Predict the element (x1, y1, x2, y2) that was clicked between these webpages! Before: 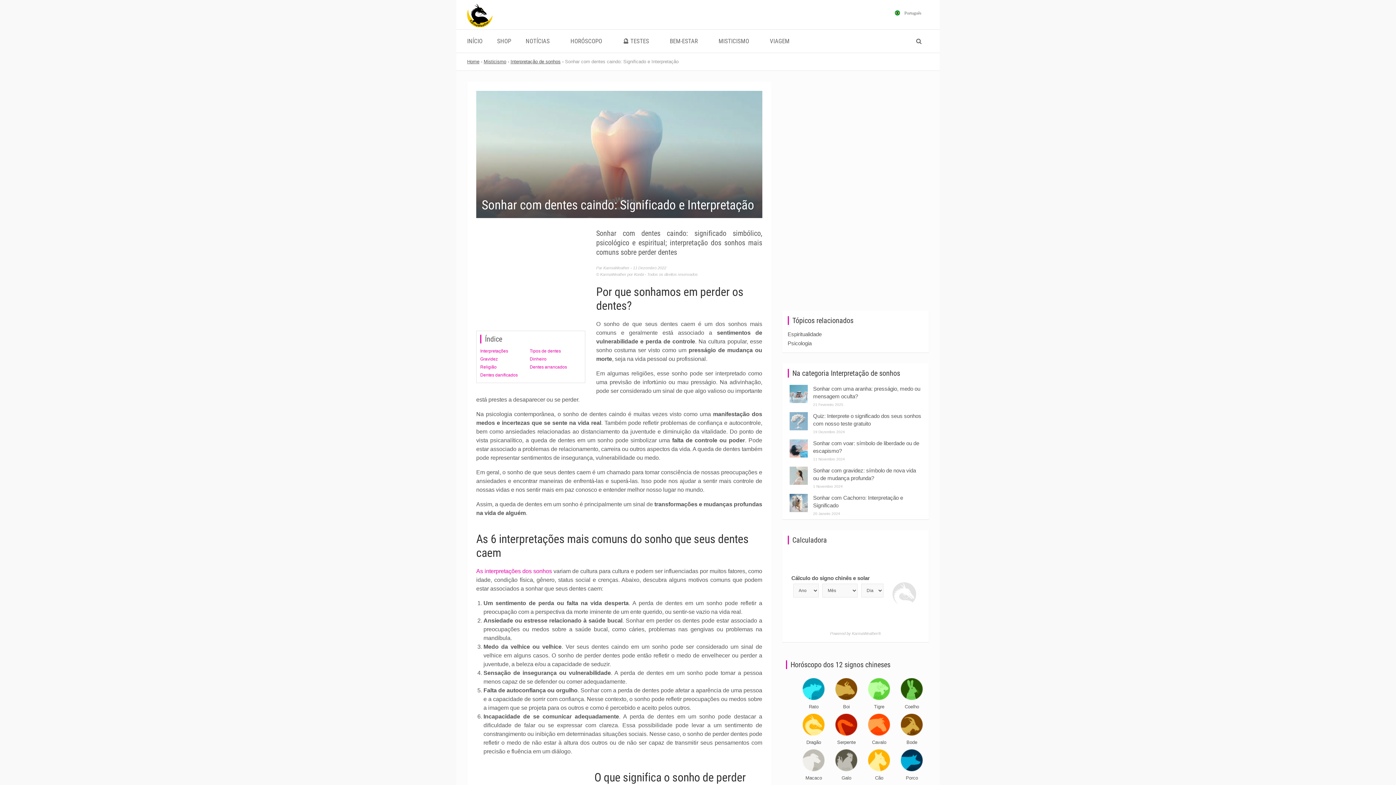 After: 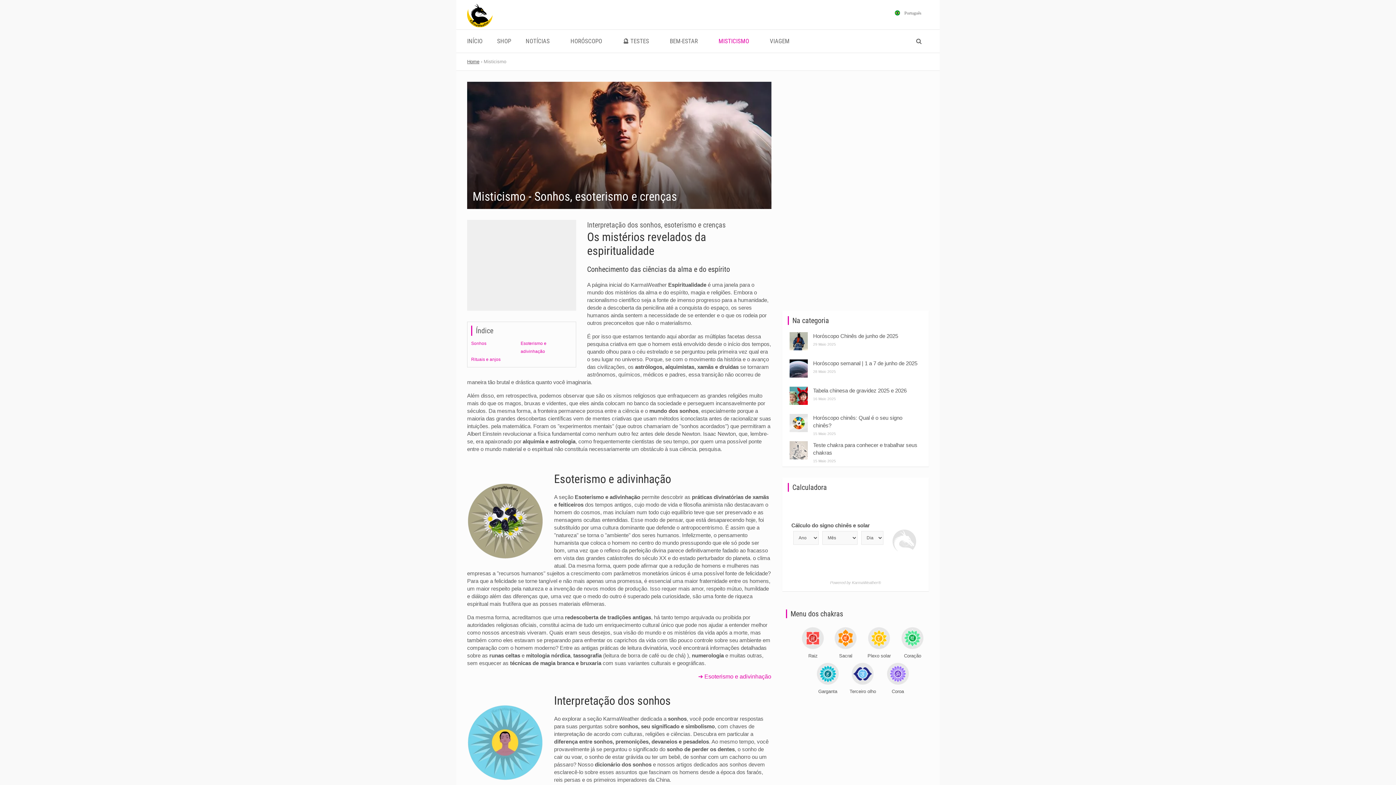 Action: label: MISTICISMO bbox: (711, 29, 762, 52)